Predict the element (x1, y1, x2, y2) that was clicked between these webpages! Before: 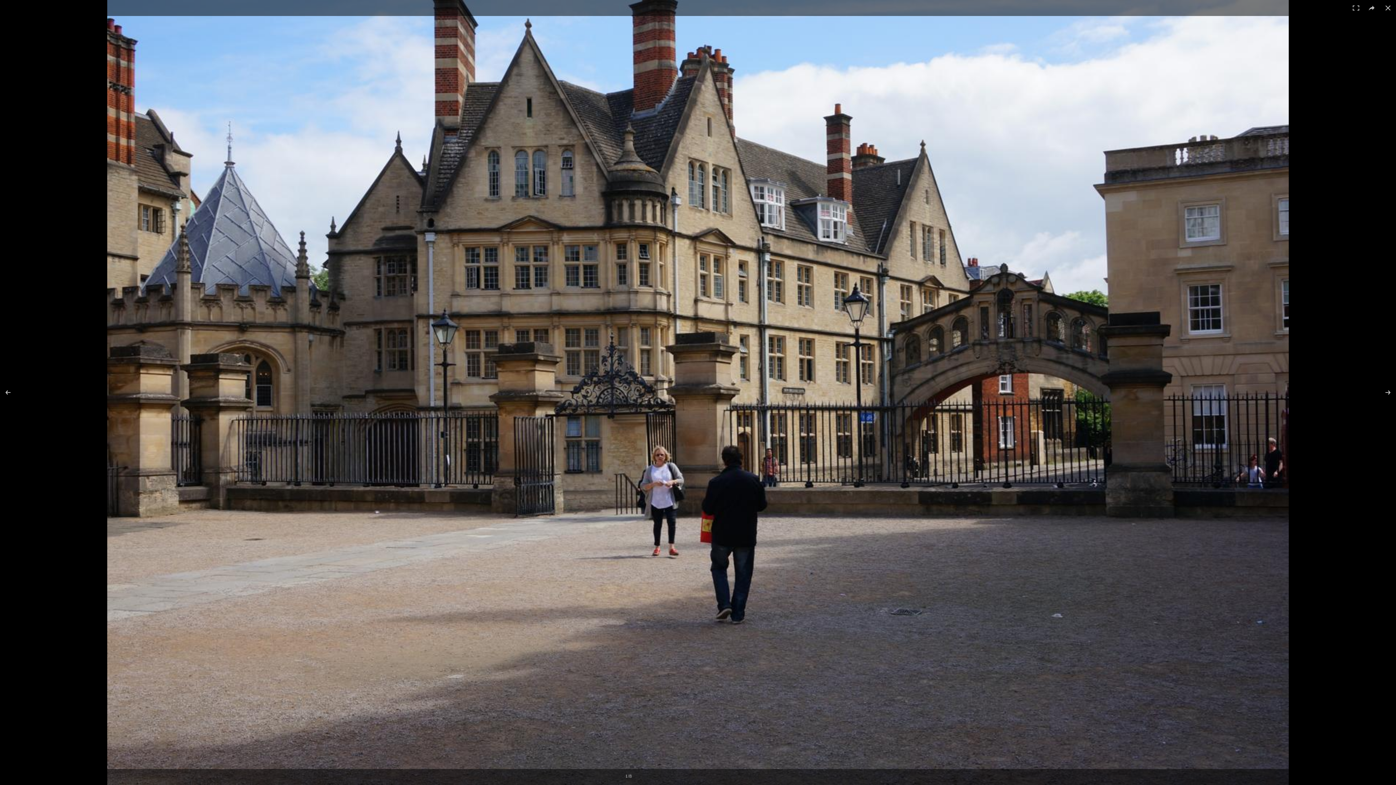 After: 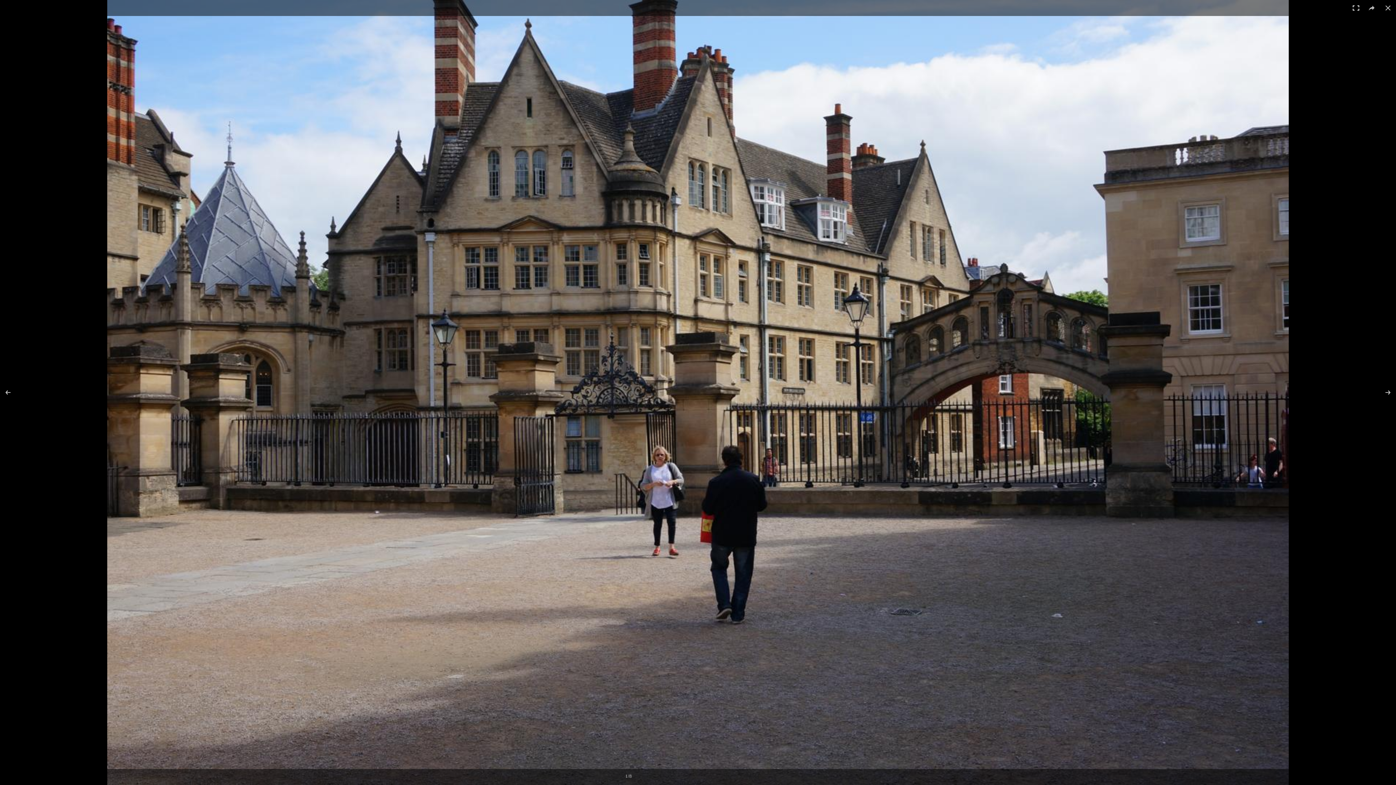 Action: bbox: (1348, 0, 1364, 16)